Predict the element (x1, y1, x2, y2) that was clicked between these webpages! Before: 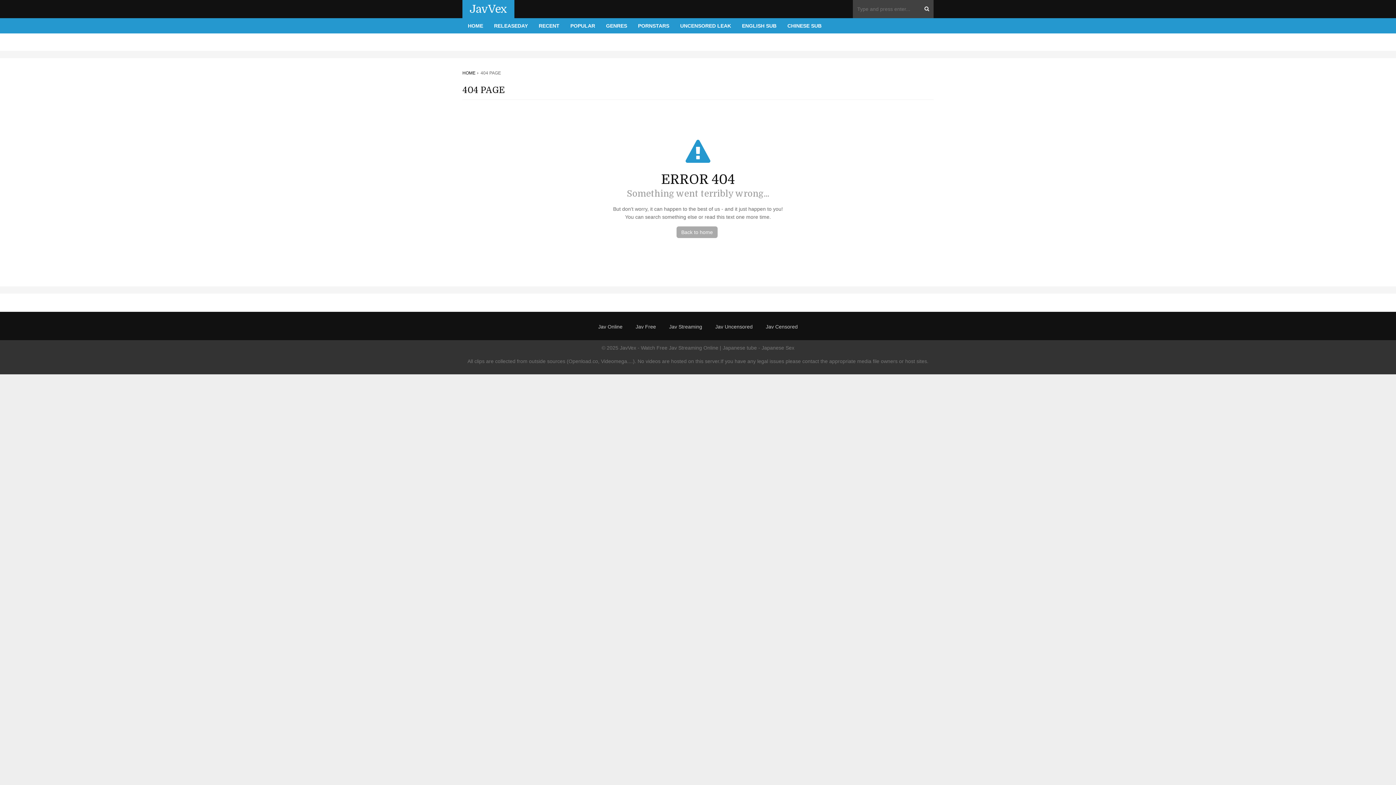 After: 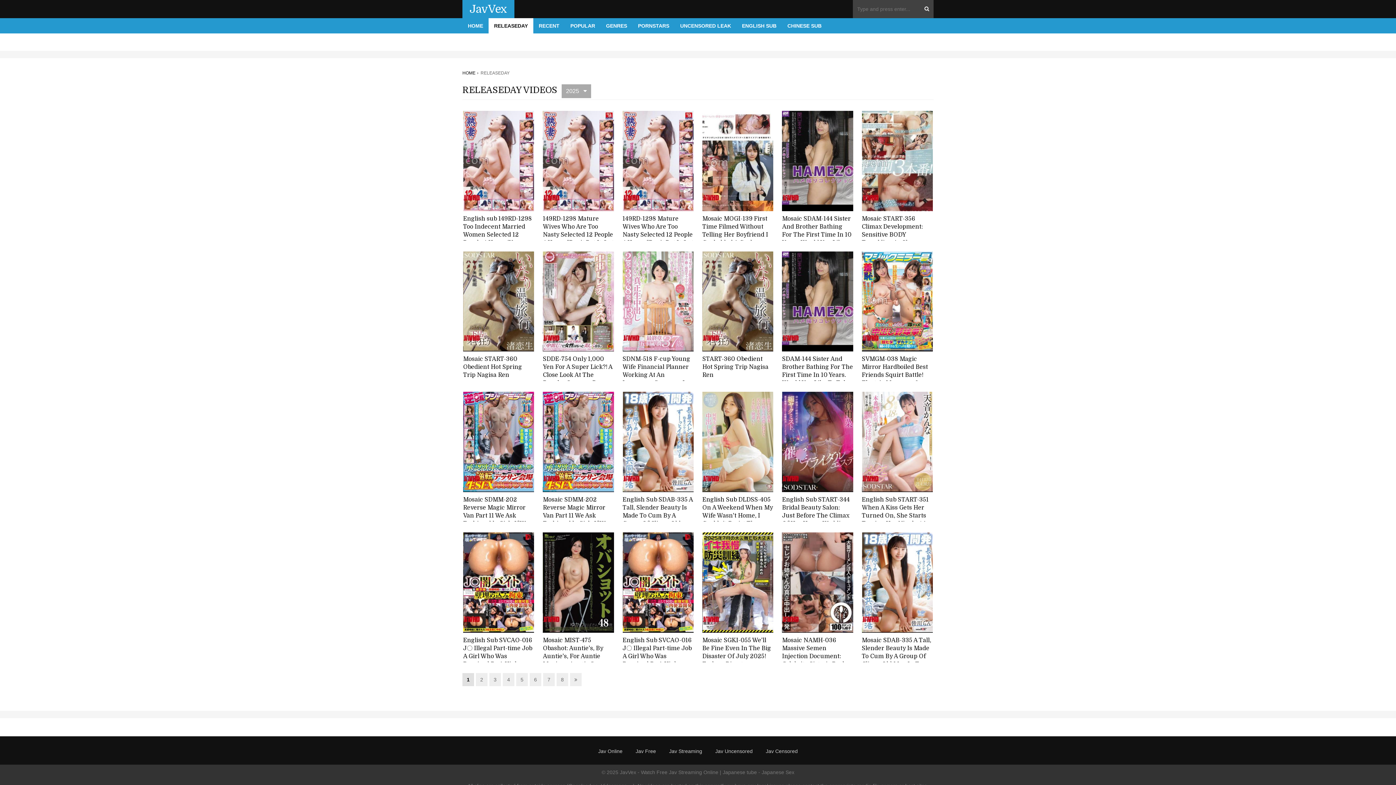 Action: label: RELEASEDAY bbox: (488, 18, 533, 33)